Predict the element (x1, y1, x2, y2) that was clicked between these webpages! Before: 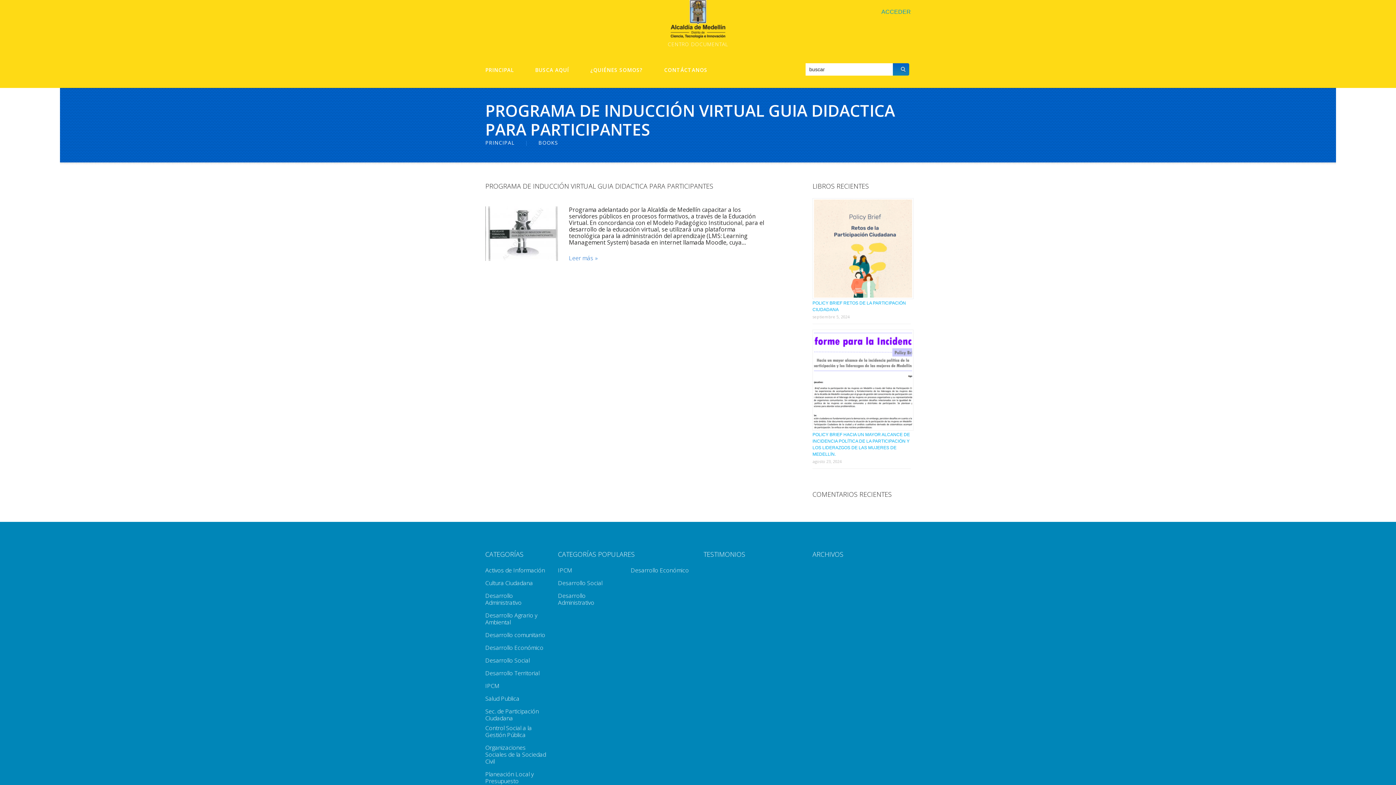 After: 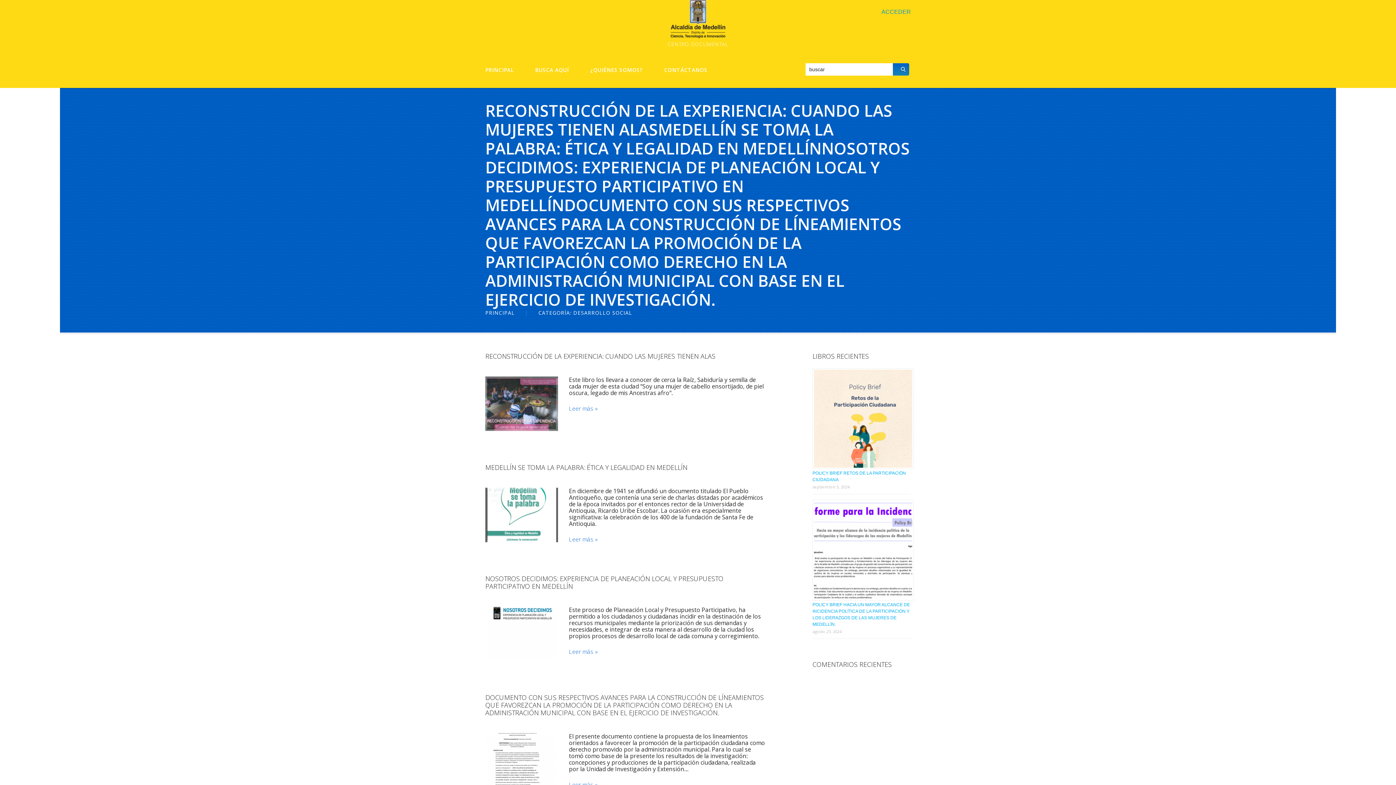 Action: label: Desarrollo Social bbox: (485, 656, 529, 664)